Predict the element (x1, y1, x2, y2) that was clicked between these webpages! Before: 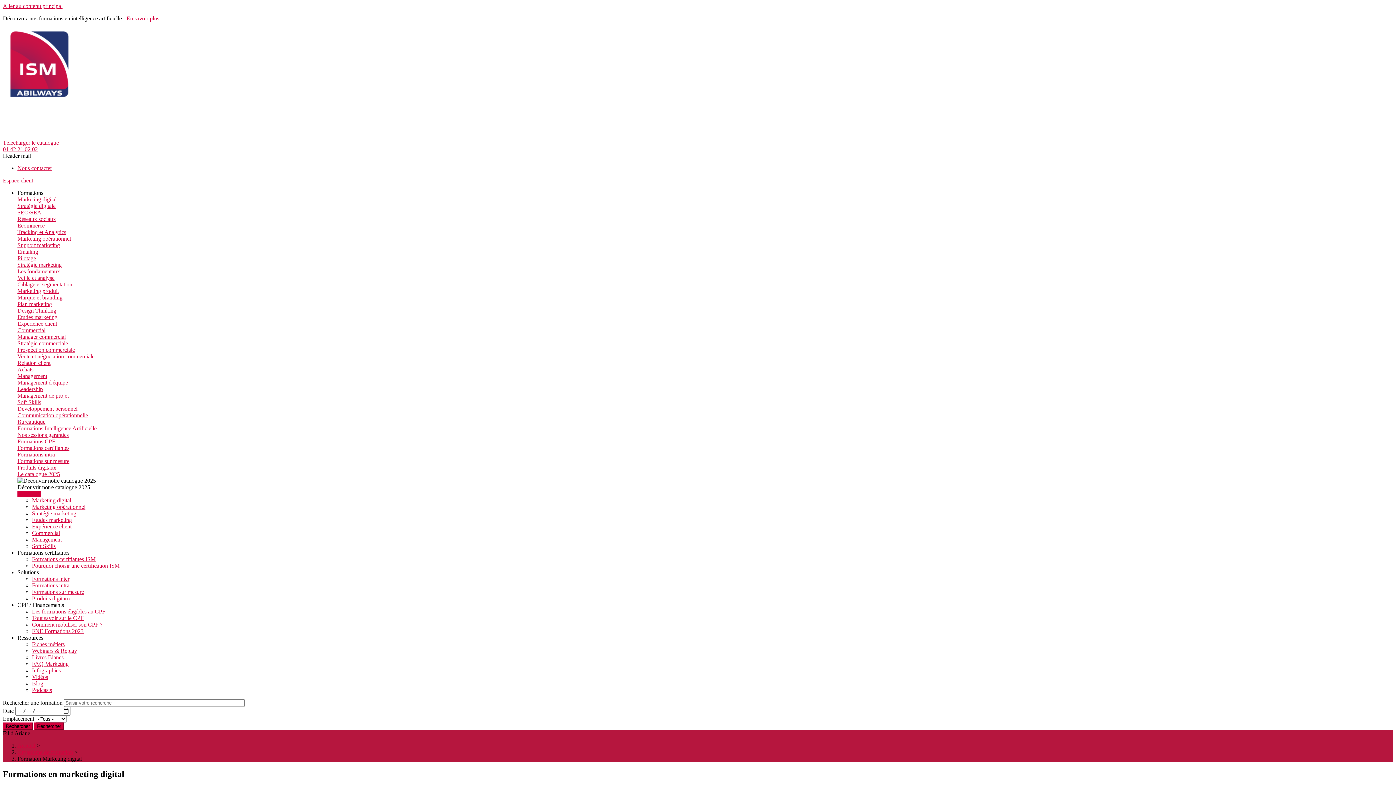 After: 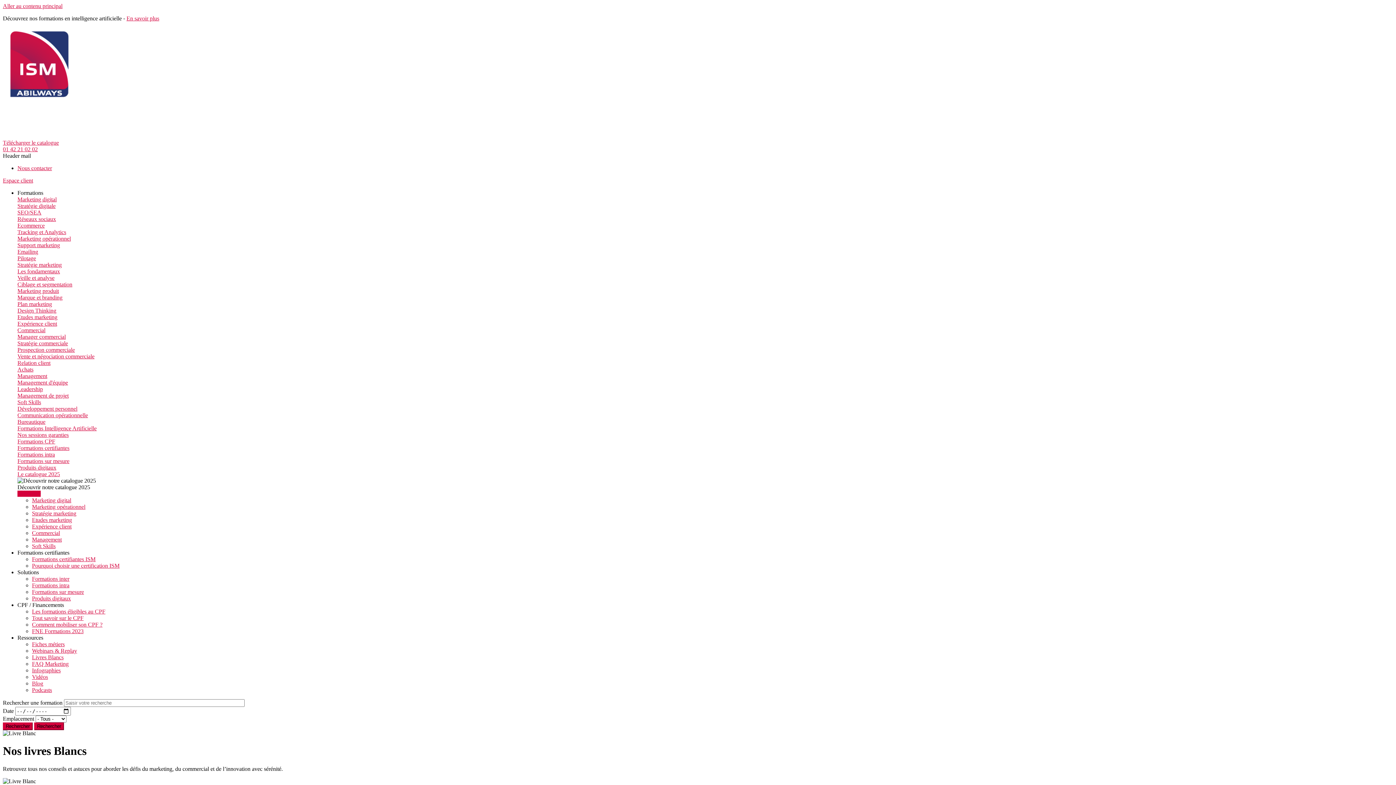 Action: bbox: (32, 654, 63, 660) label: Livres Blancs